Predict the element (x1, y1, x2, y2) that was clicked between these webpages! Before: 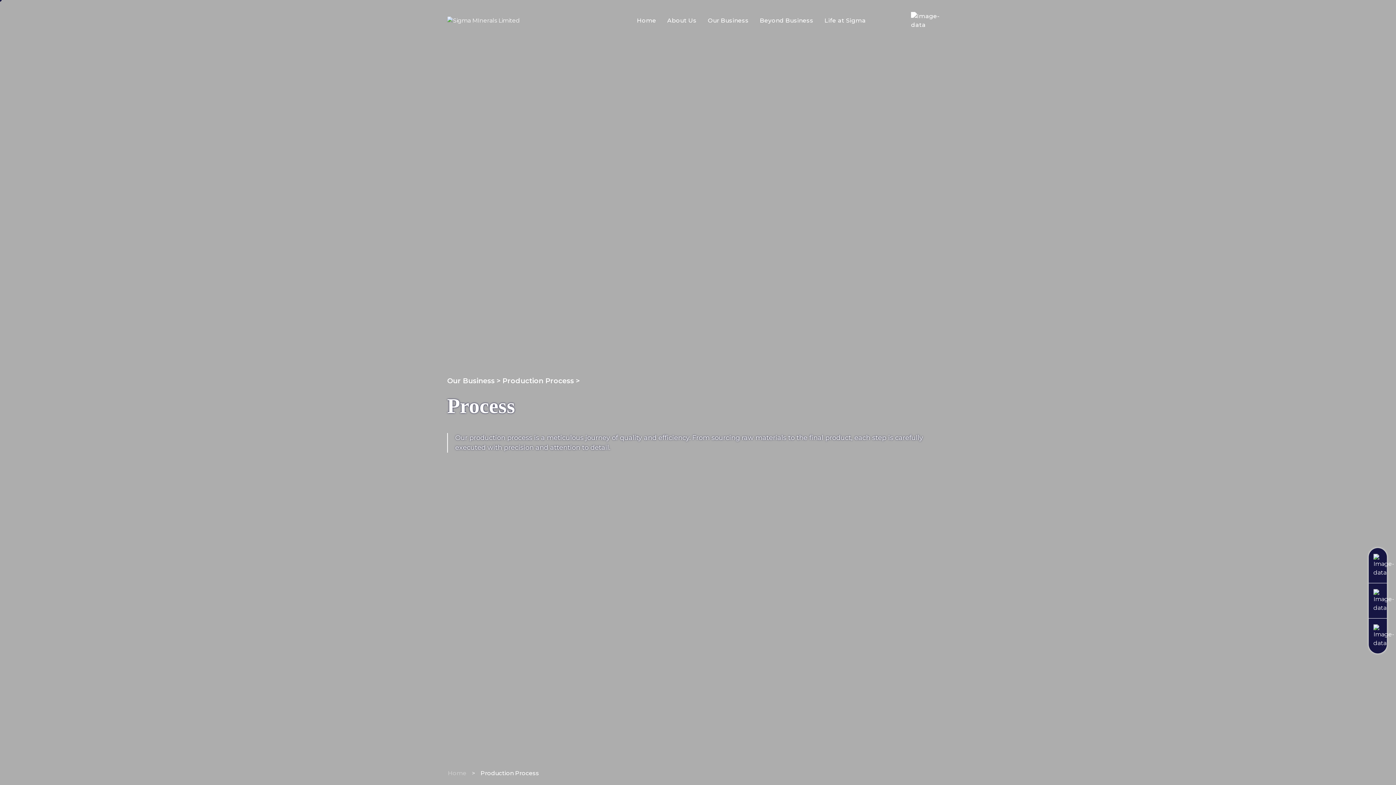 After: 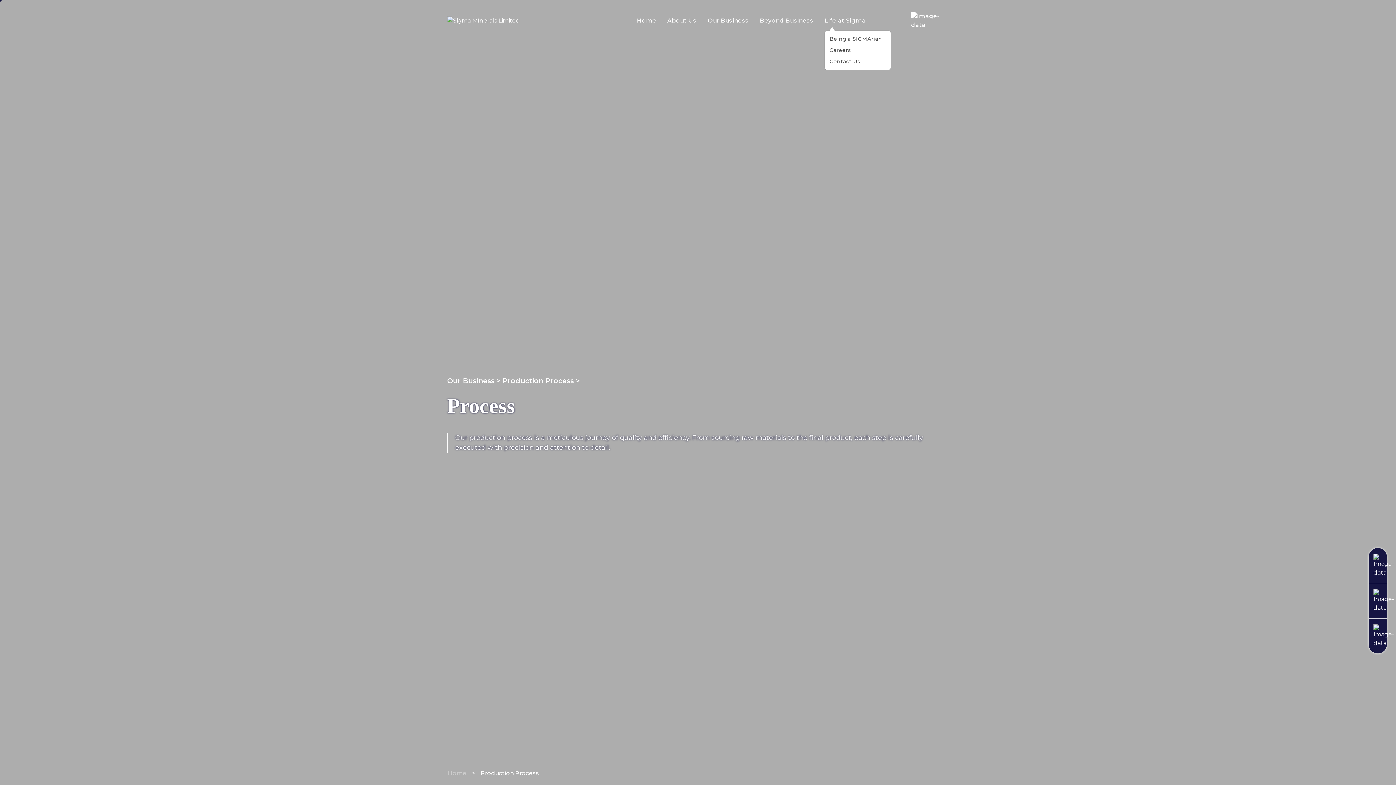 Action: label: Life at Sigma bbox: (824, 17, 866, 24)